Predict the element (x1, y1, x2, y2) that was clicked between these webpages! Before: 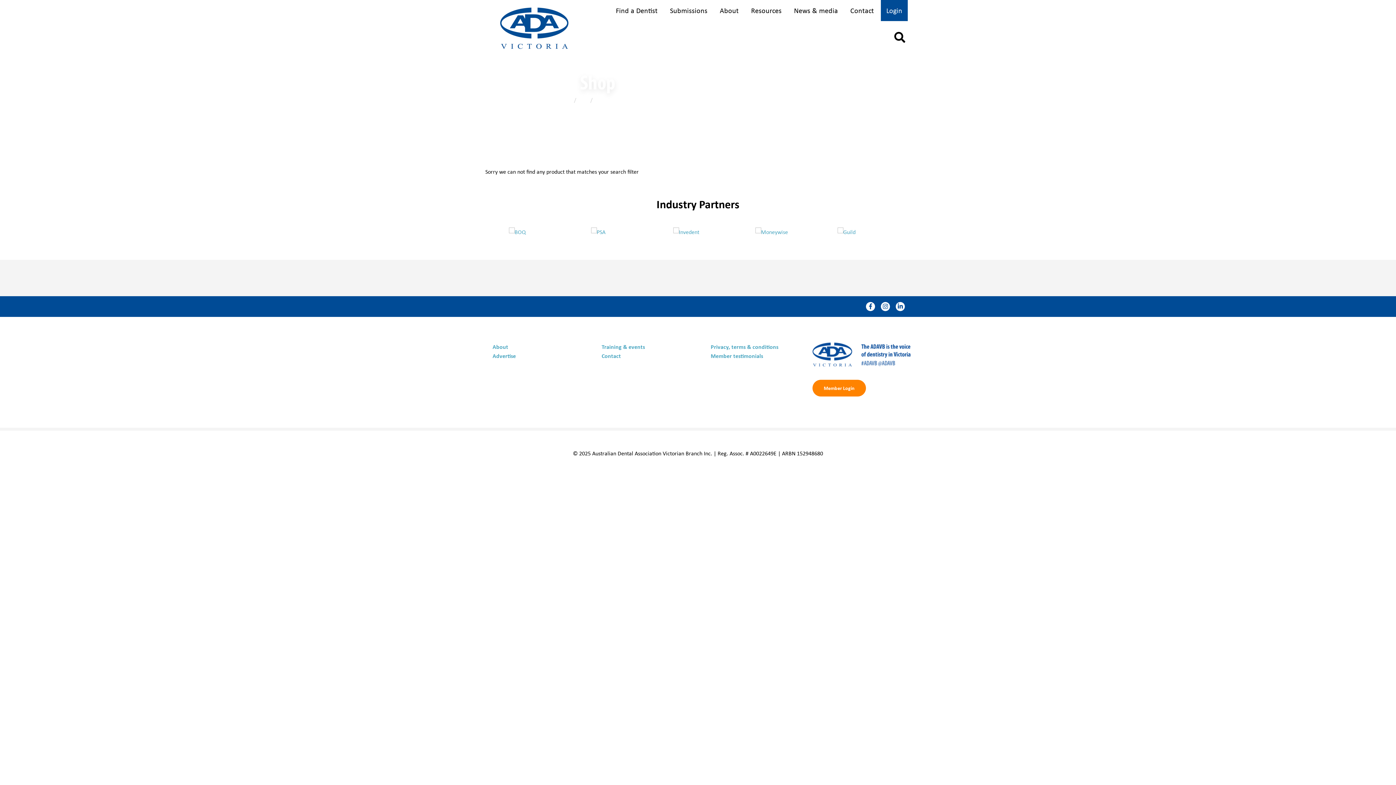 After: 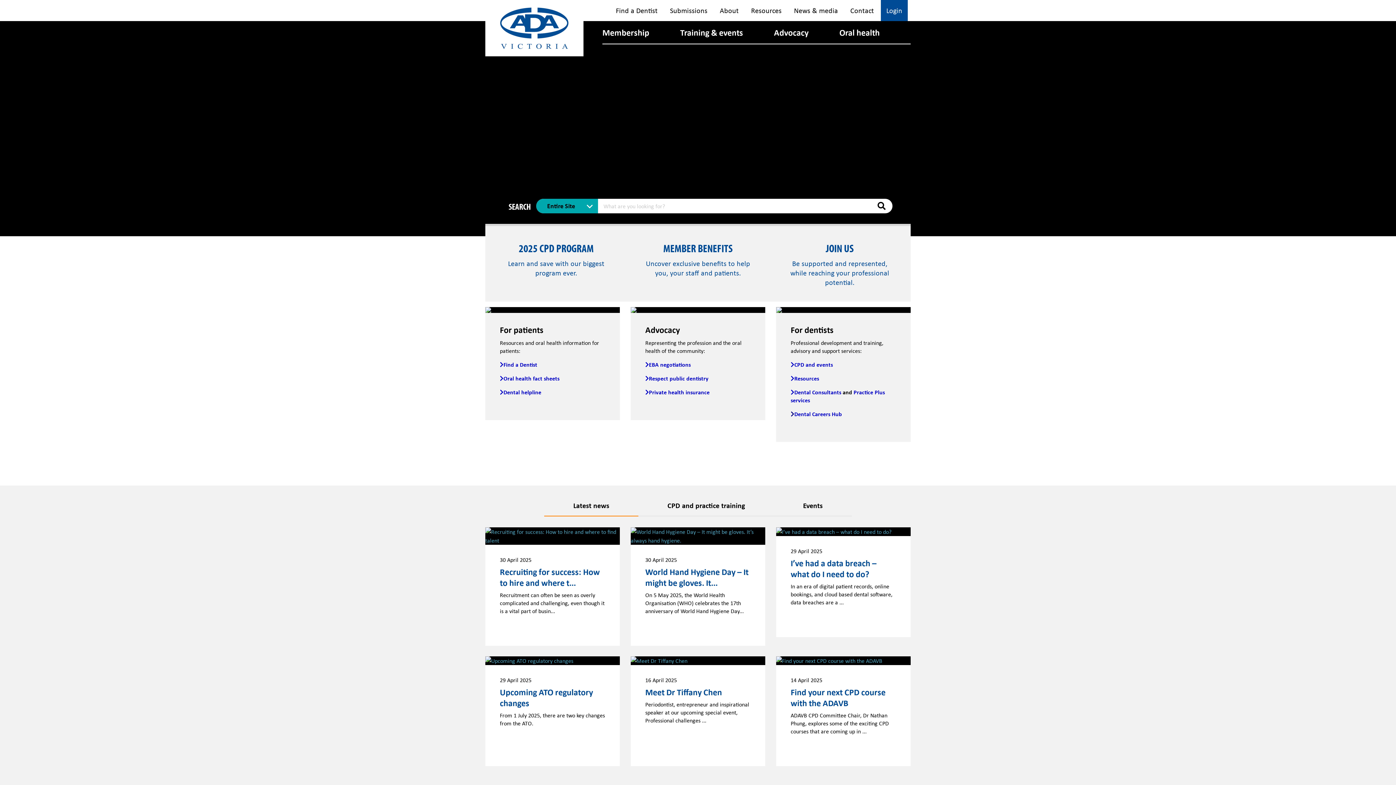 Action: bbox: (485, 0, 583, 56)